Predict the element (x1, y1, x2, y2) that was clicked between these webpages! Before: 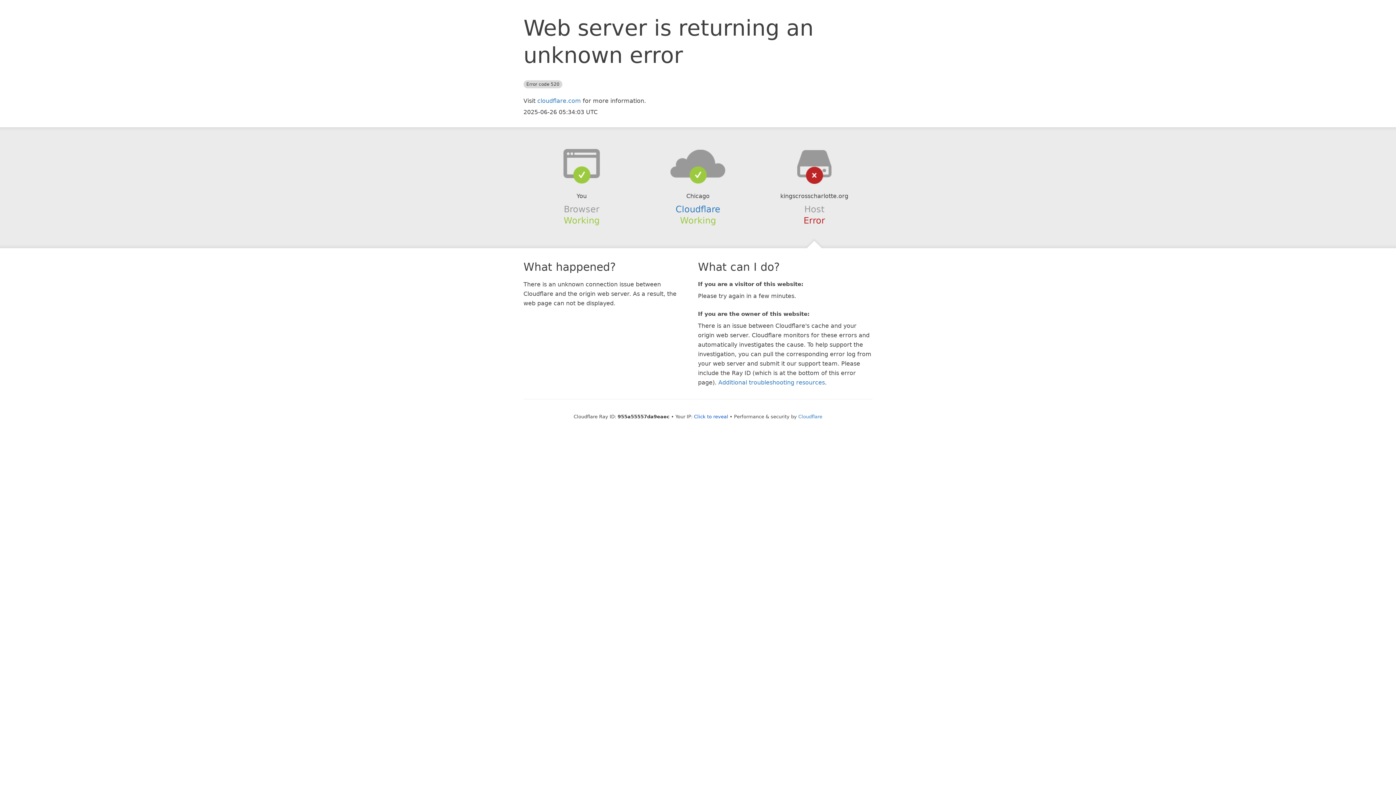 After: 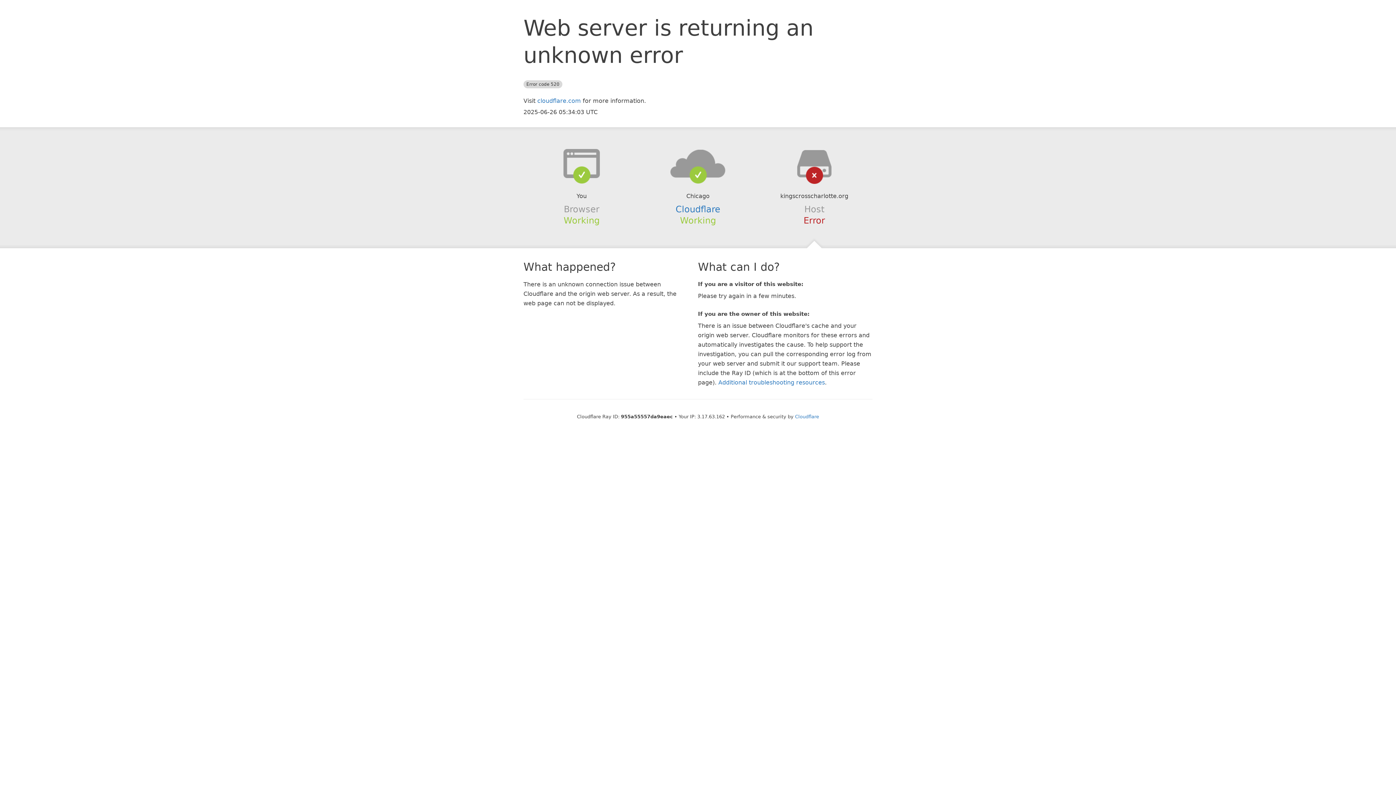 Action: bbox: (694, 414, 728, 419) label: Click to reveal